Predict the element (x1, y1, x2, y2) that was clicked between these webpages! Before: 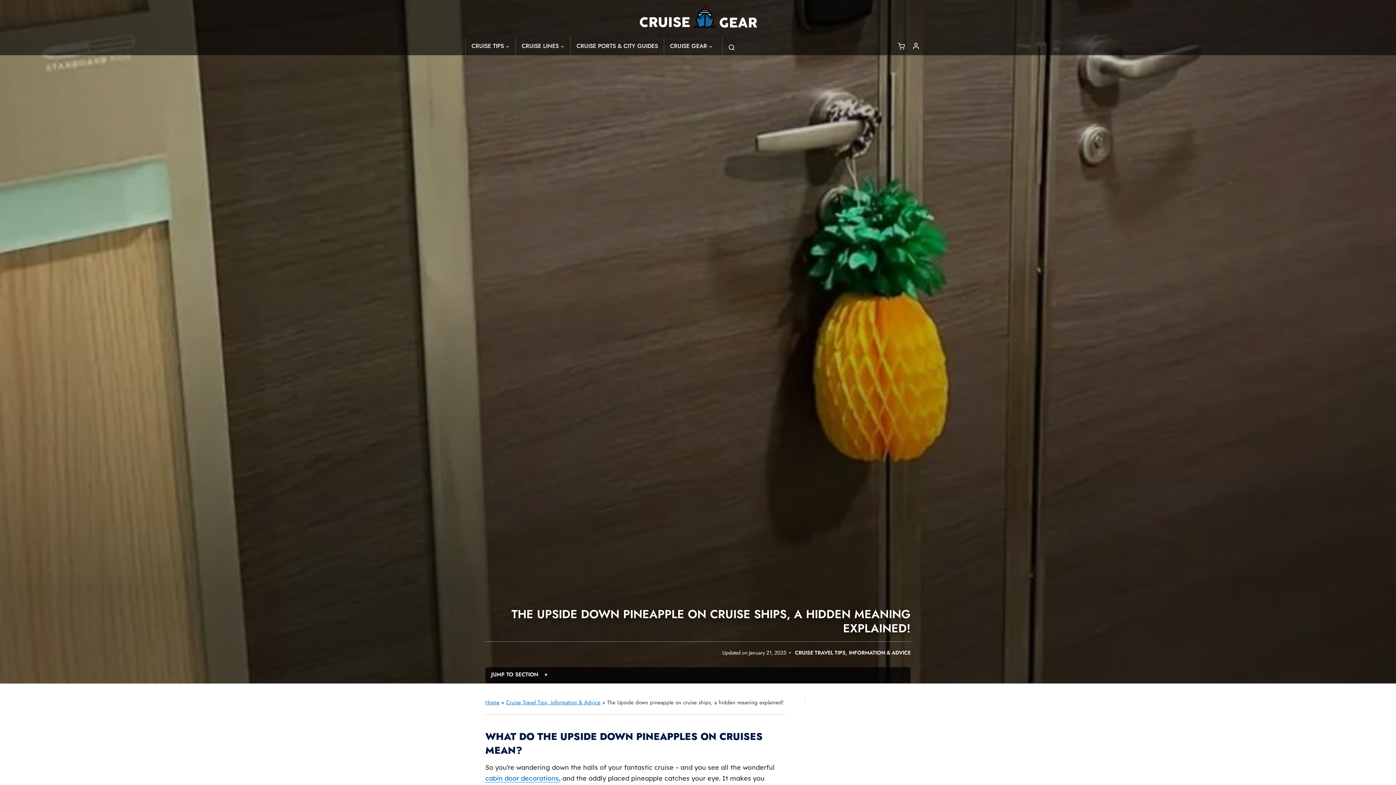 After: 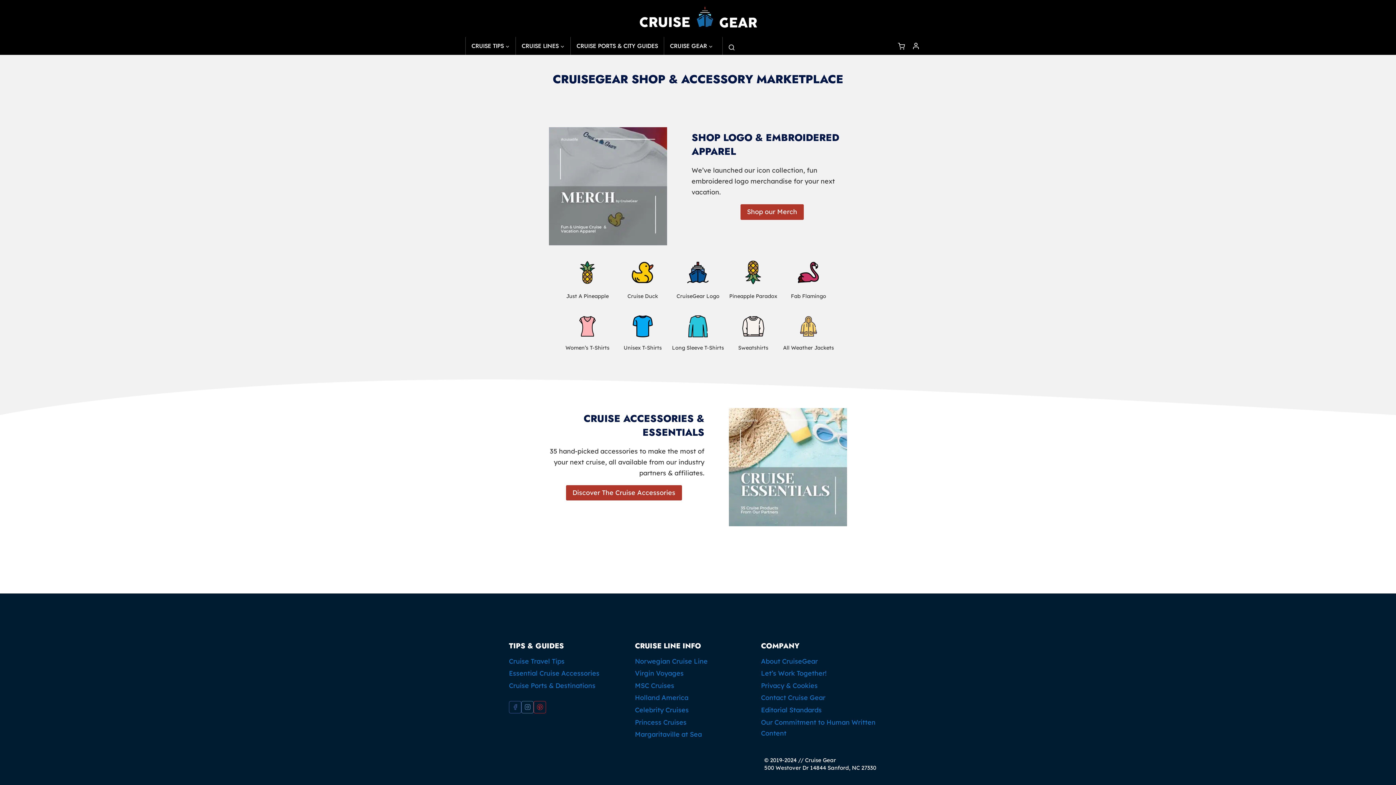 Action: label: CRUISE GEAR bbox: (664, 37, 718, 54)